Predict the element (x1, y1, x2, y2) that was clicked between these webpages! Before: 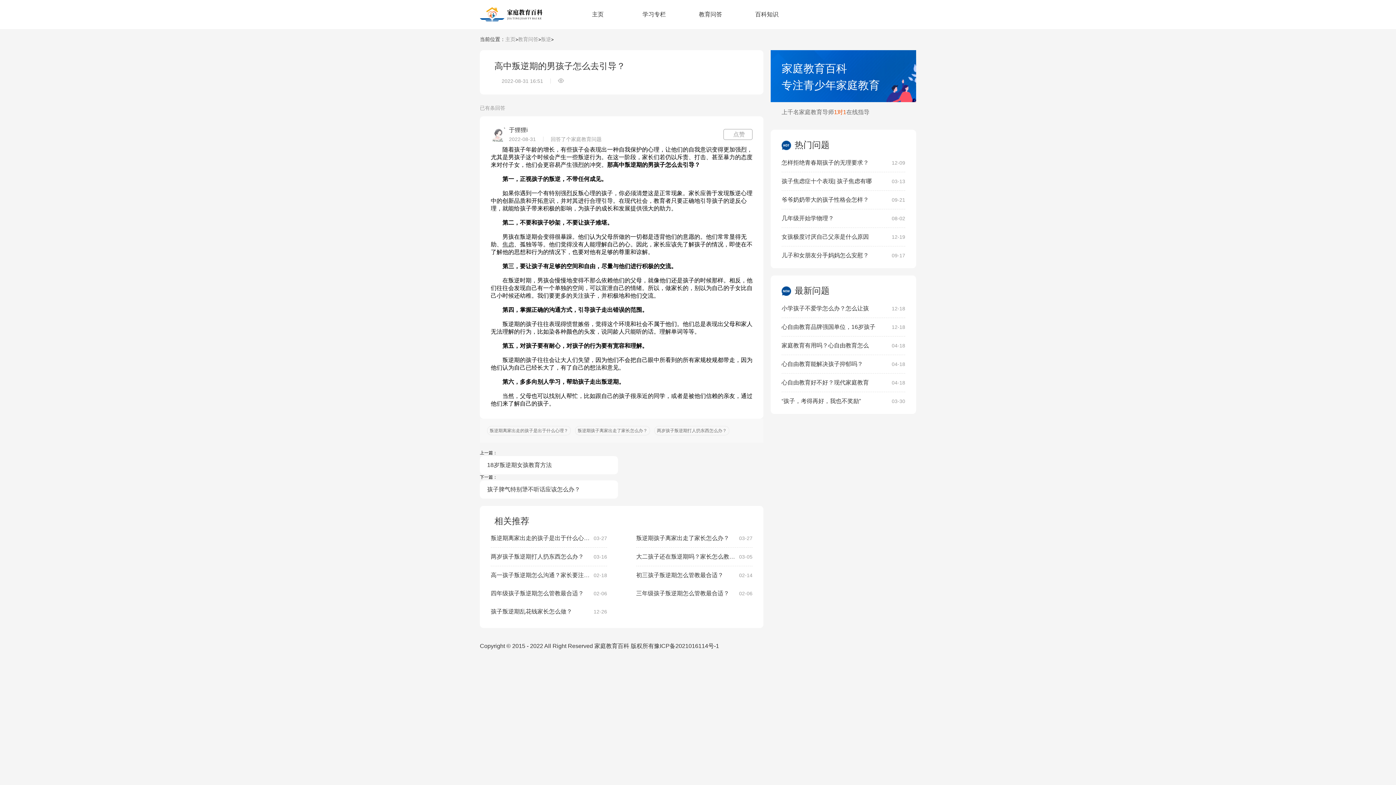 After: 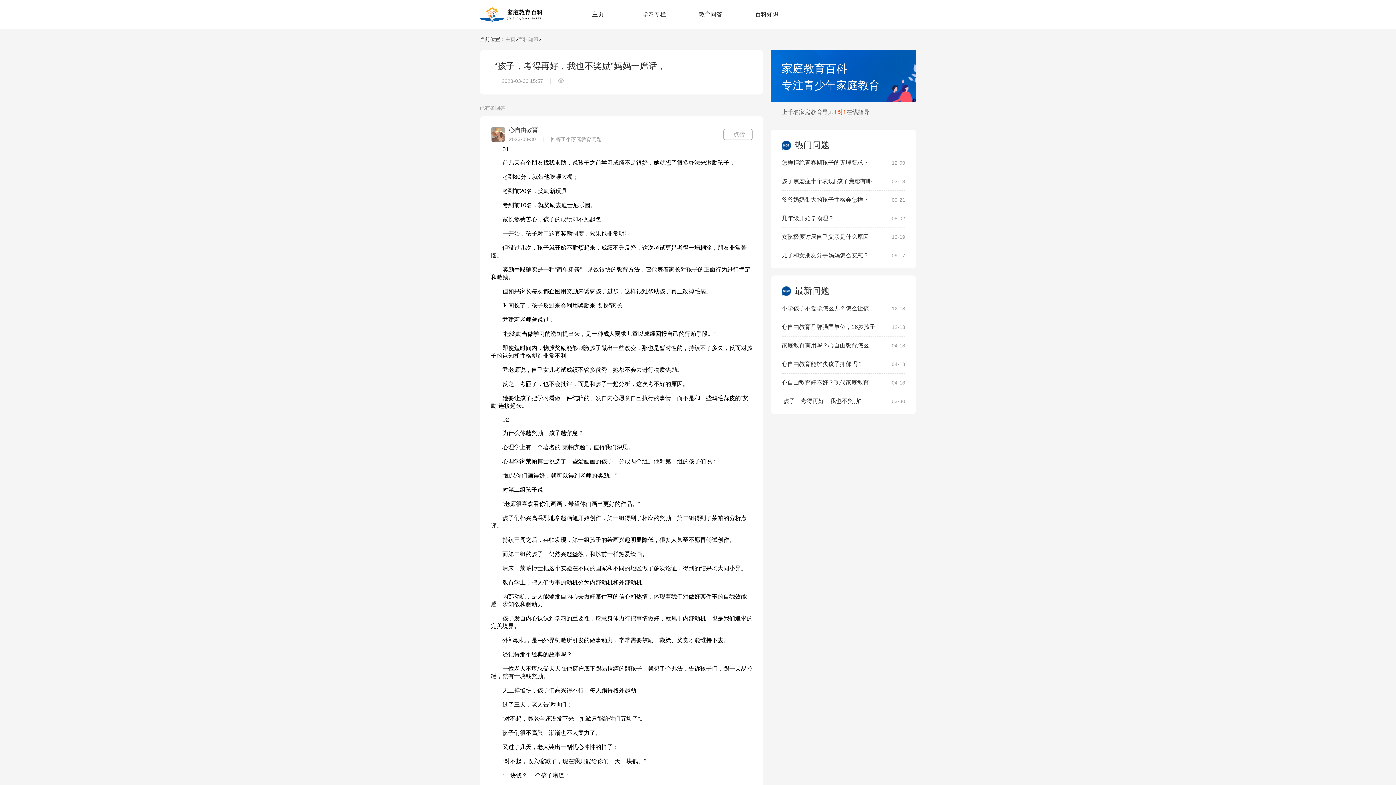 Action: label: “孩子，考得再好，我也不奖励” bbox: (781, 398, 861, 404)